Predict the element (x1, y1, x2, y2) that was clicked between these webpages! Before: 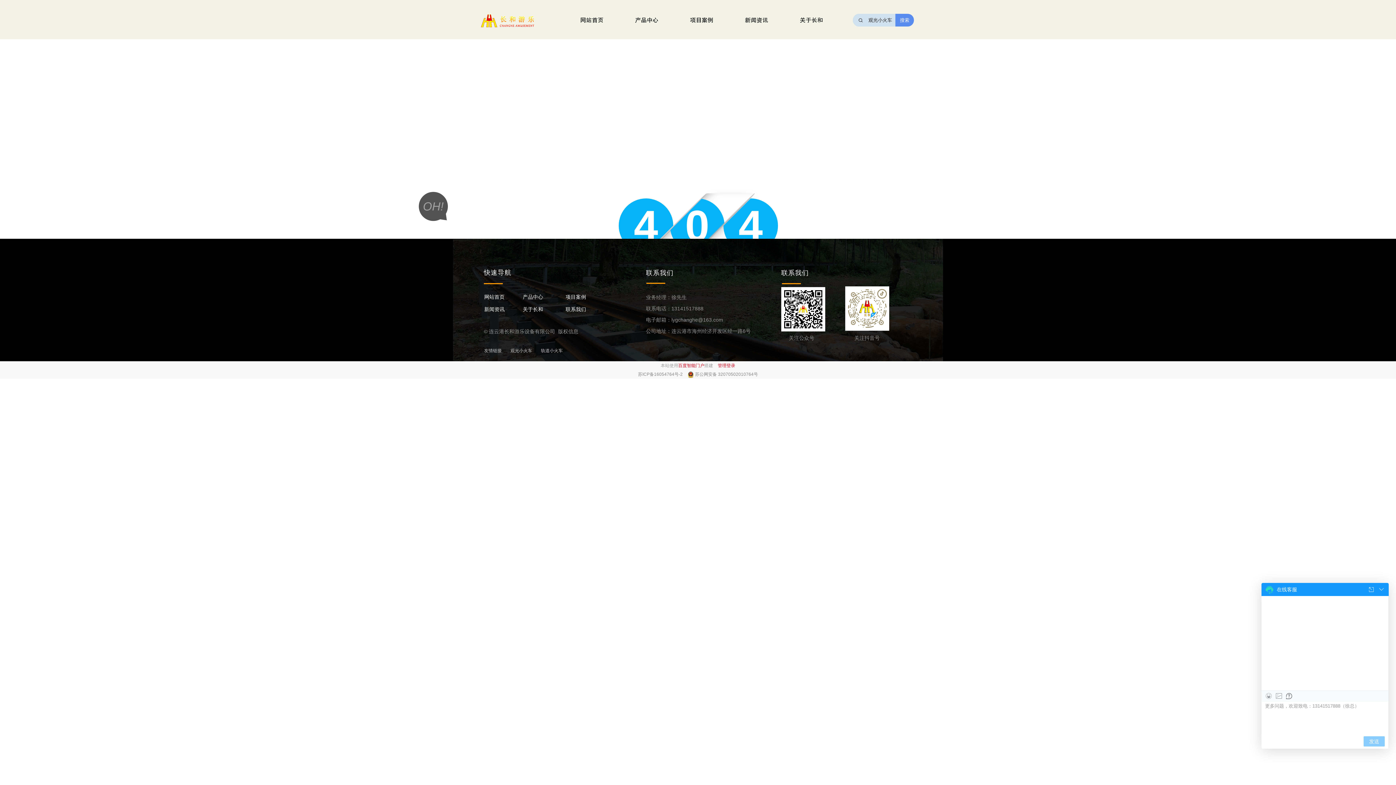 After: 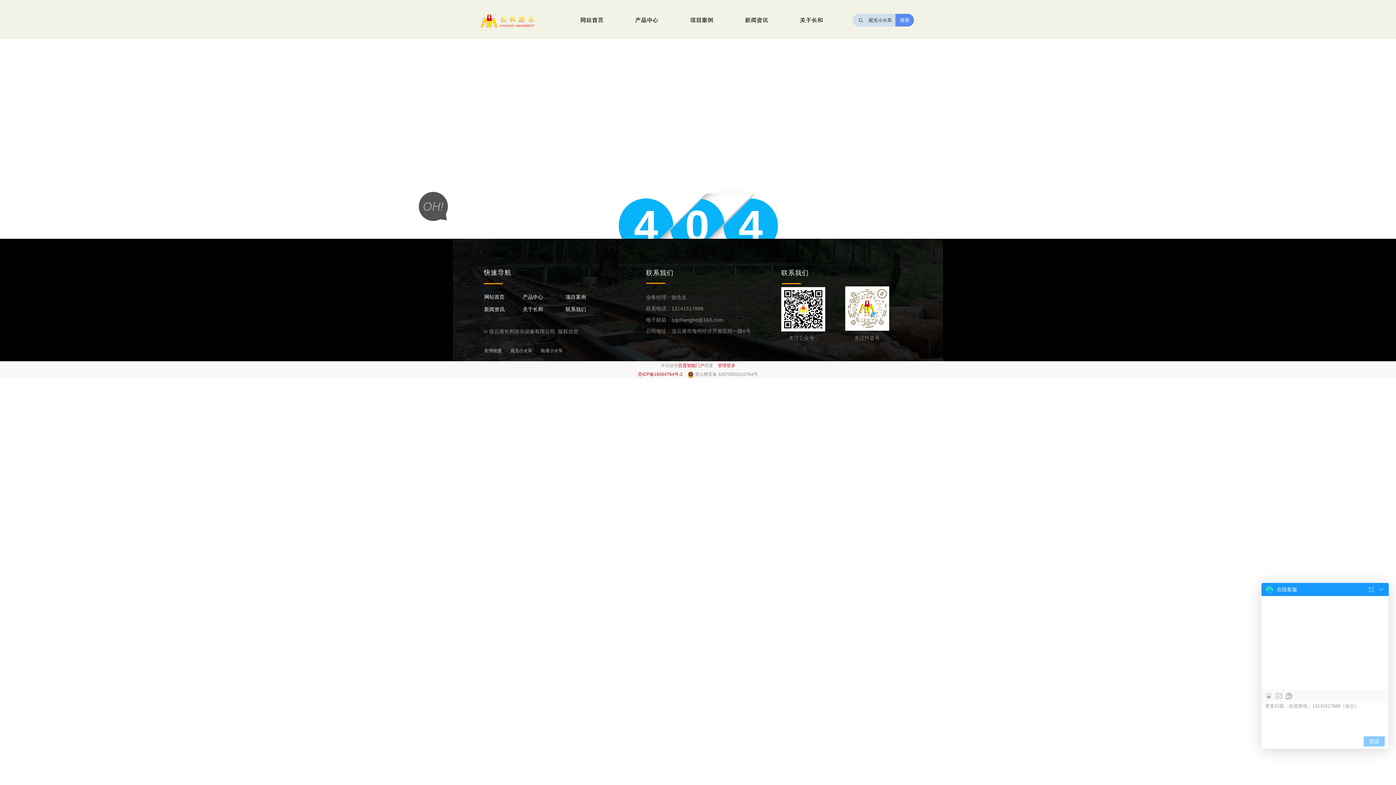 Action: label: 苏ICP备16054764号-2  bbox: (638, 372, 684, 377)